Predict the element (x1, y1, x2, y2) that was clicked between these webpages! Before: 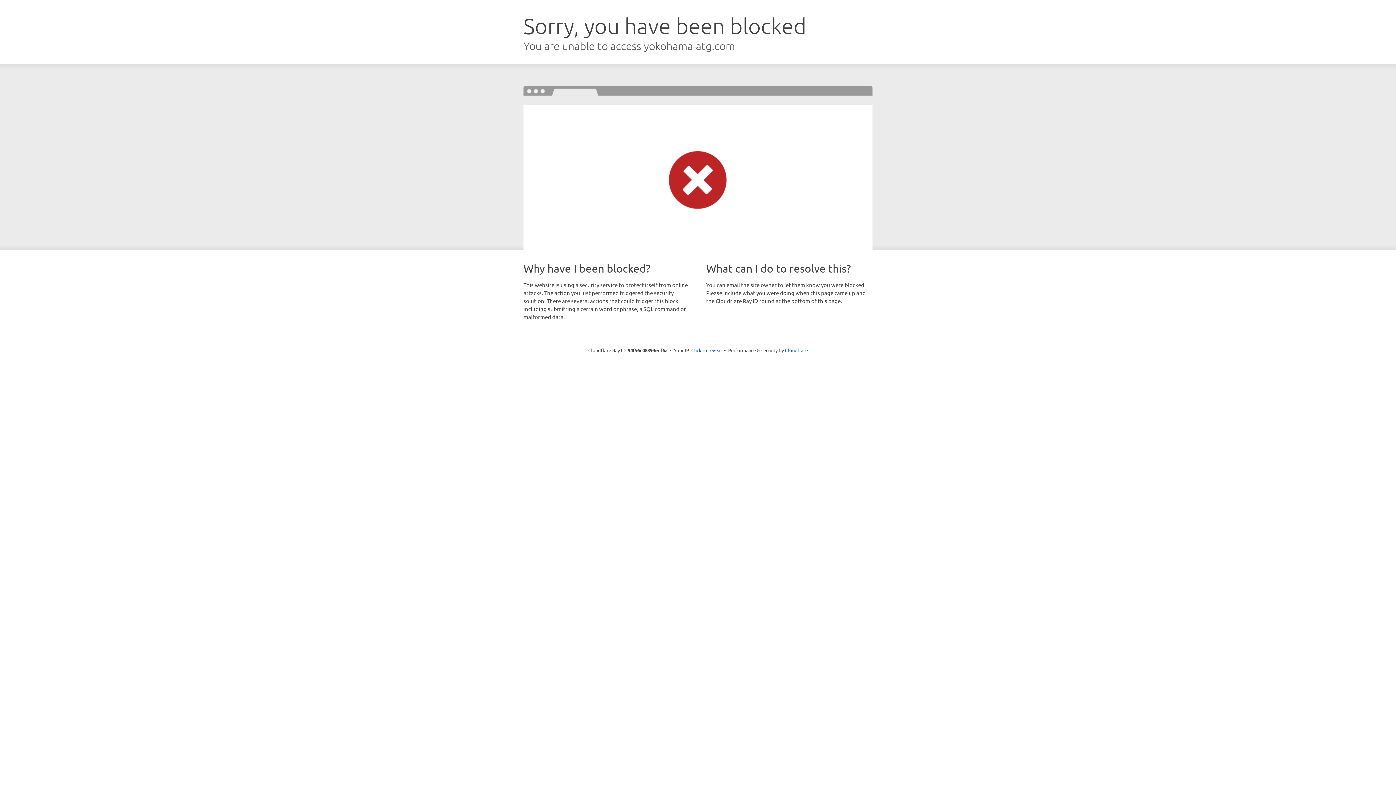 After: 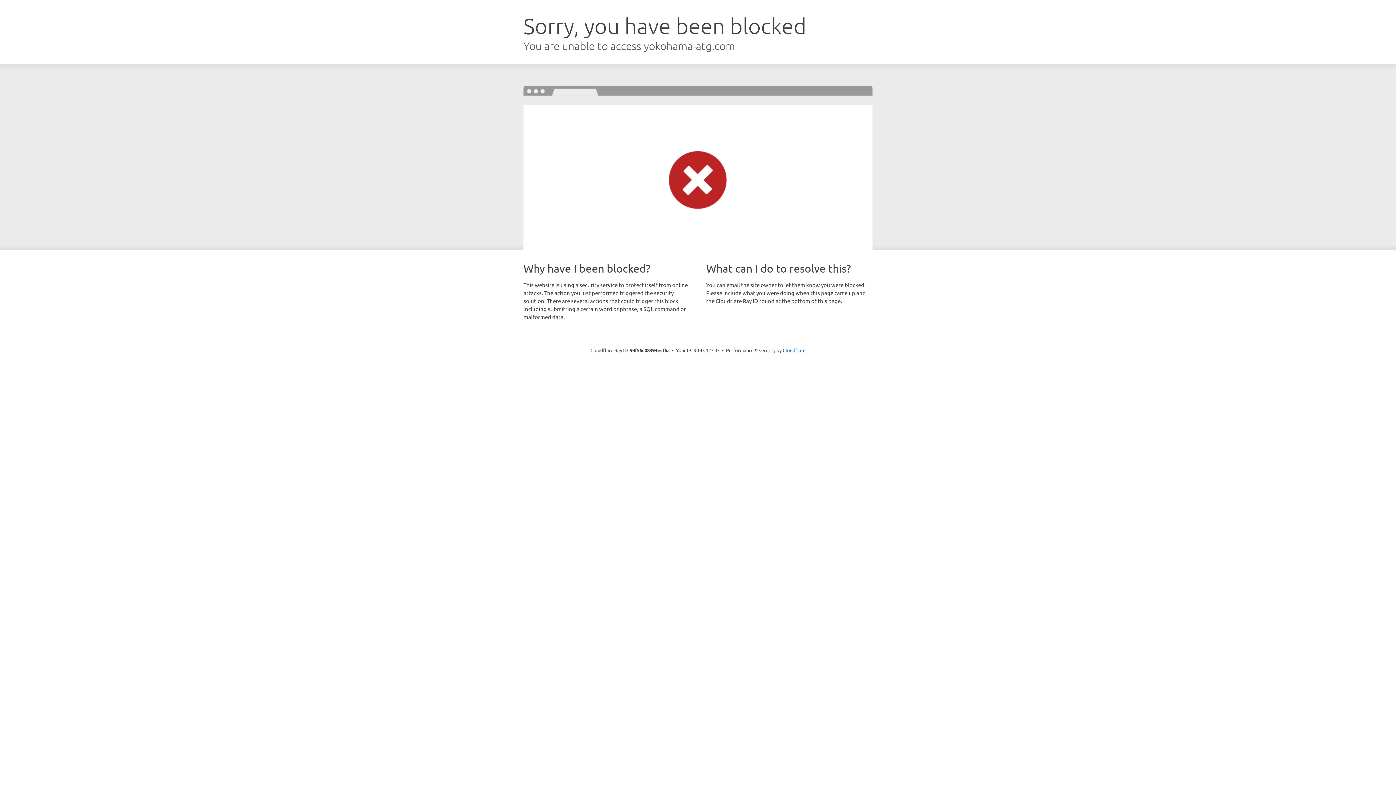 Action: bbox: (691, 346, 722, 353) label: Click to reveal